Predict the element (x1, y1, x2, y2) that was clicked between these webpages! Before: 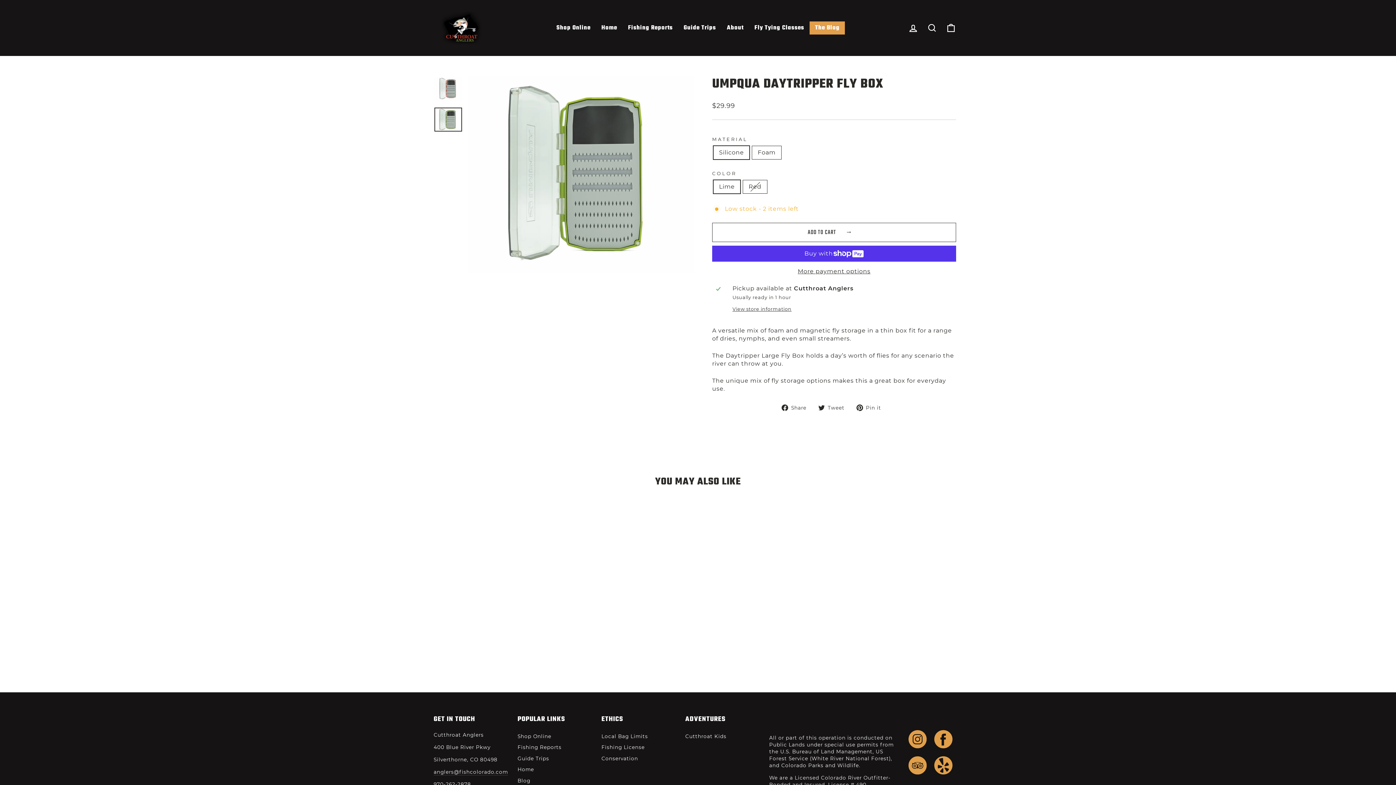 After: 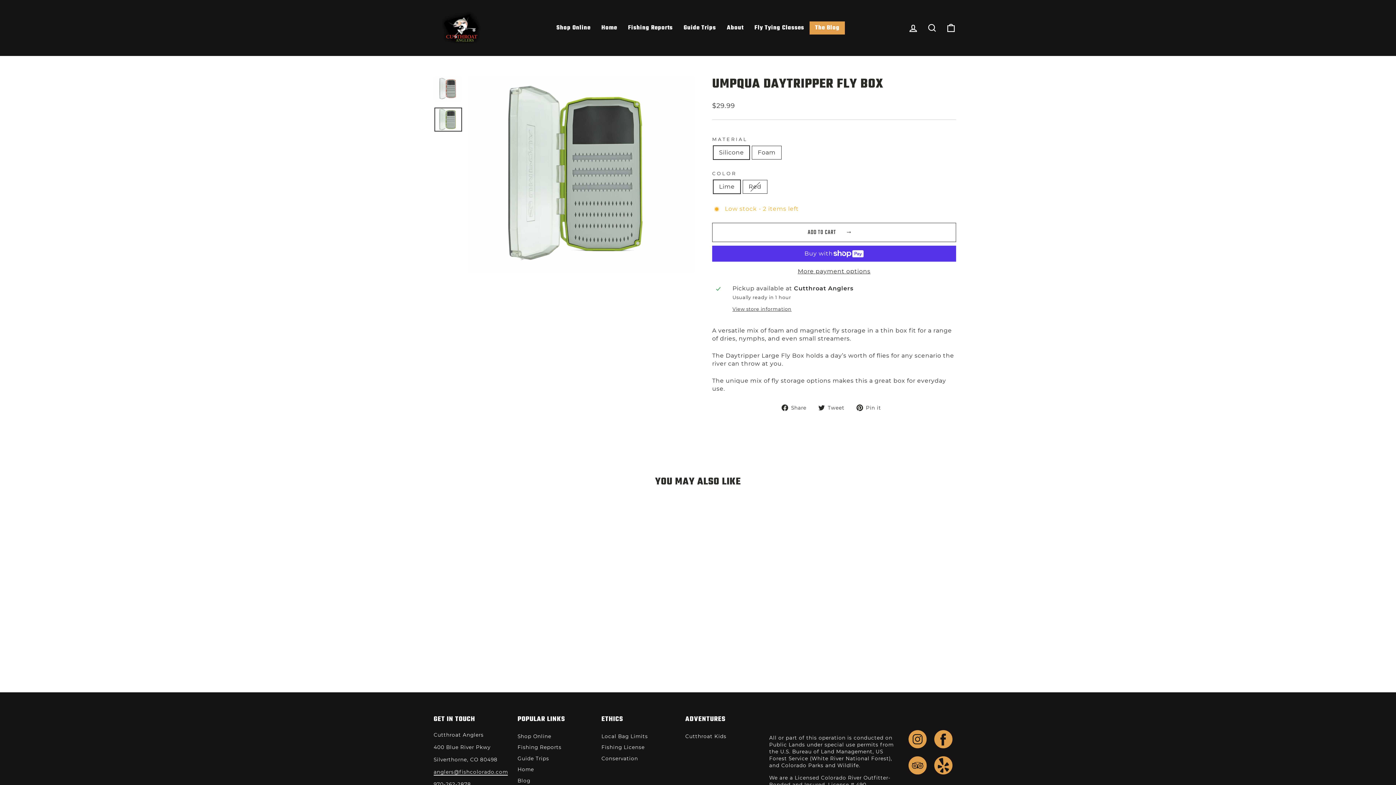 Action: bbox: (433, 769, 508, 776) label: anglers@fishcolorado.com